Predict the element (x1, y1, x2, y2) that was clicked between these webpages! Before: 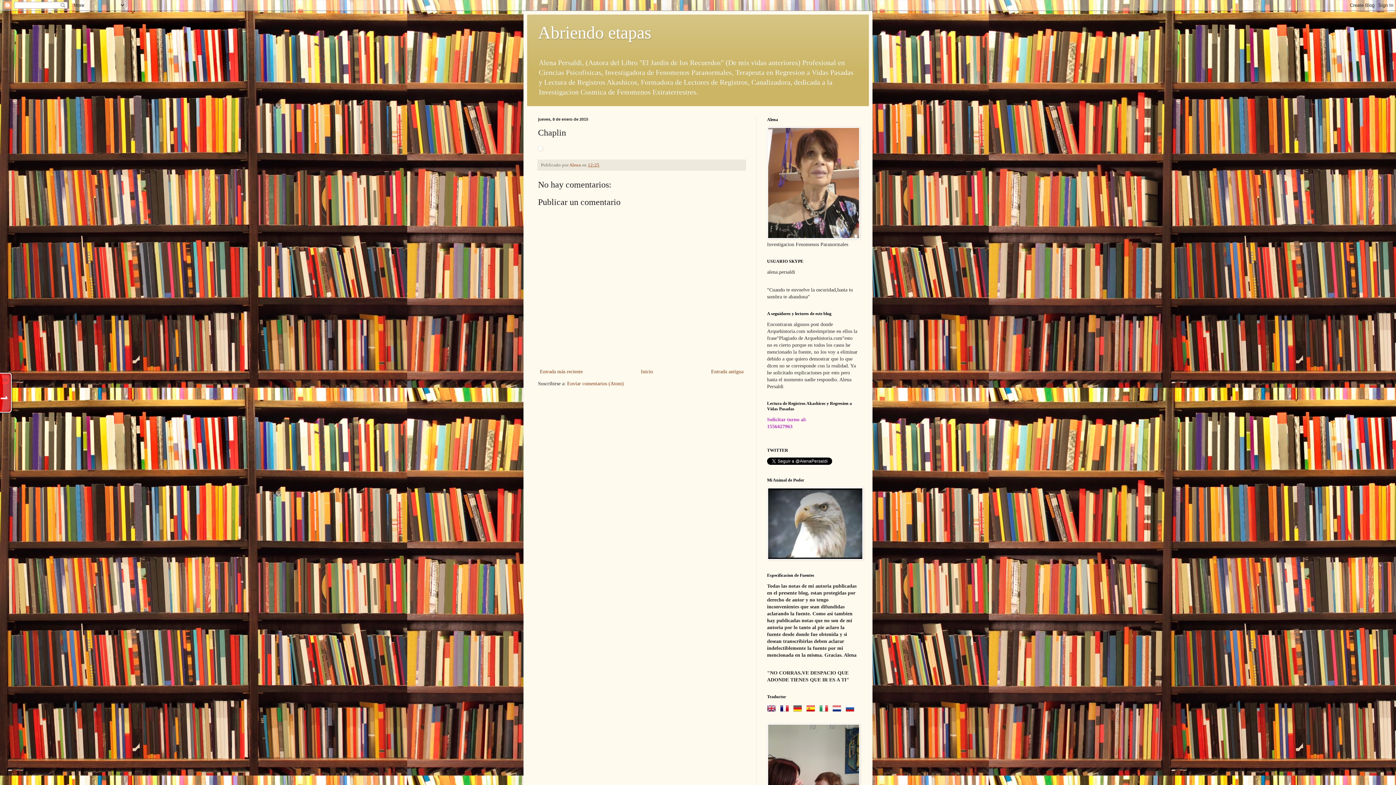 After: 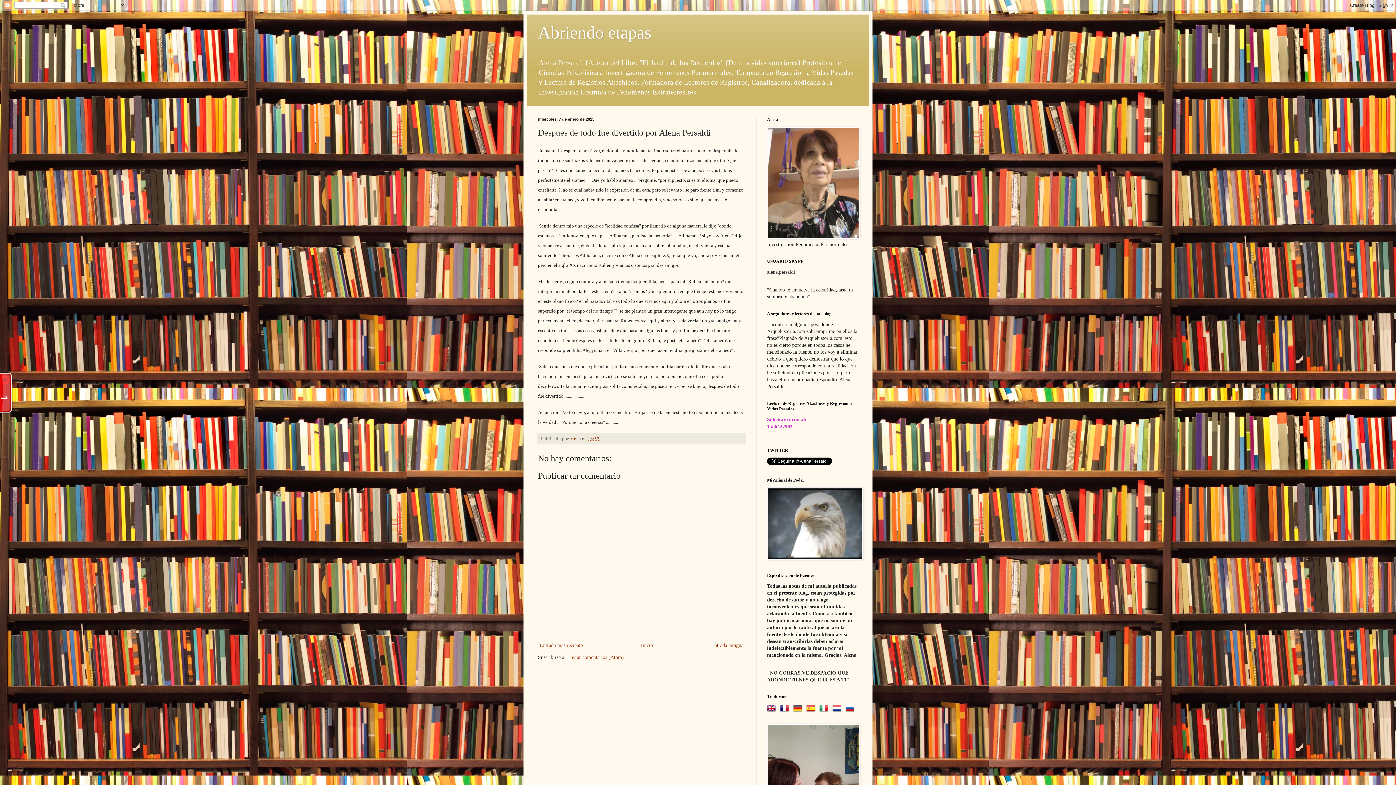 Action: label: Entrada antigua bbox: (709, 367, 745, 376)